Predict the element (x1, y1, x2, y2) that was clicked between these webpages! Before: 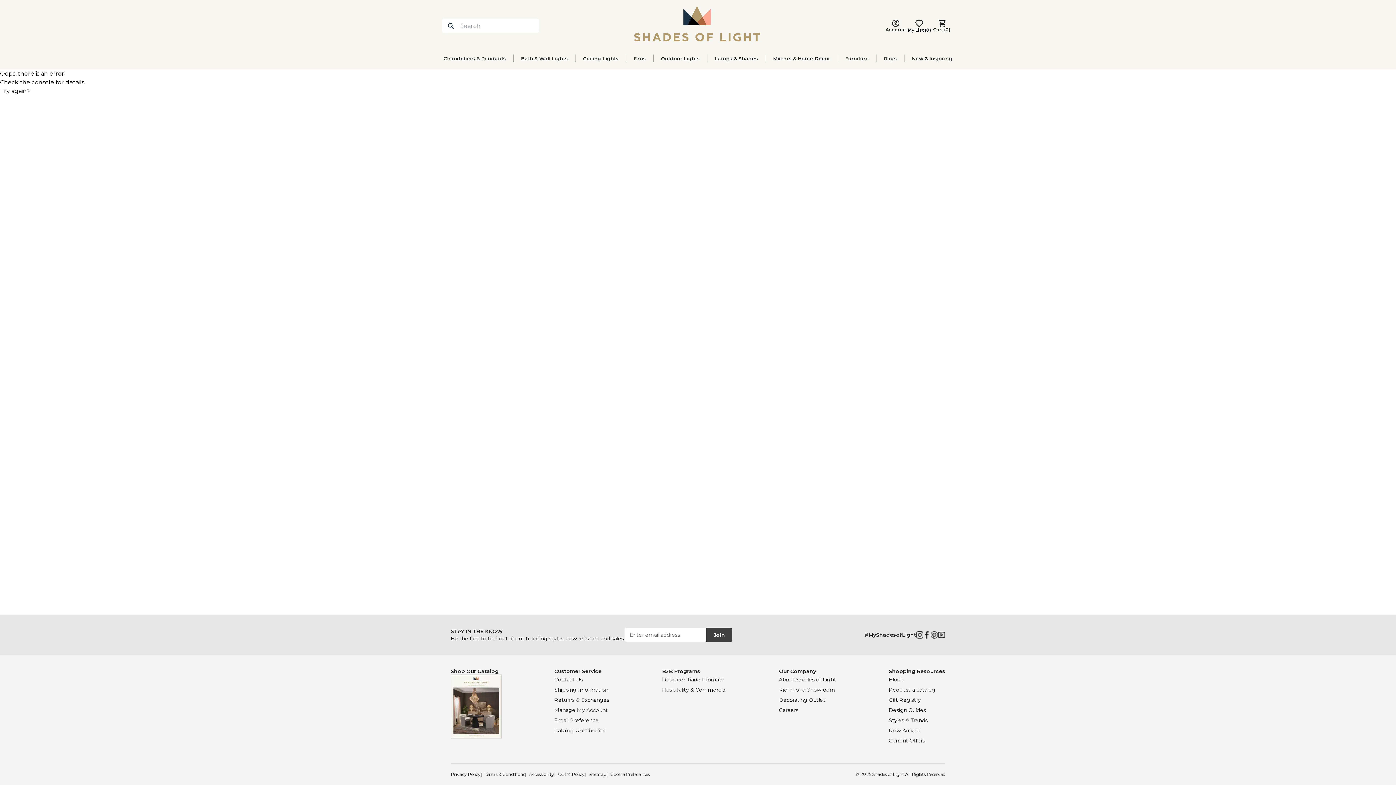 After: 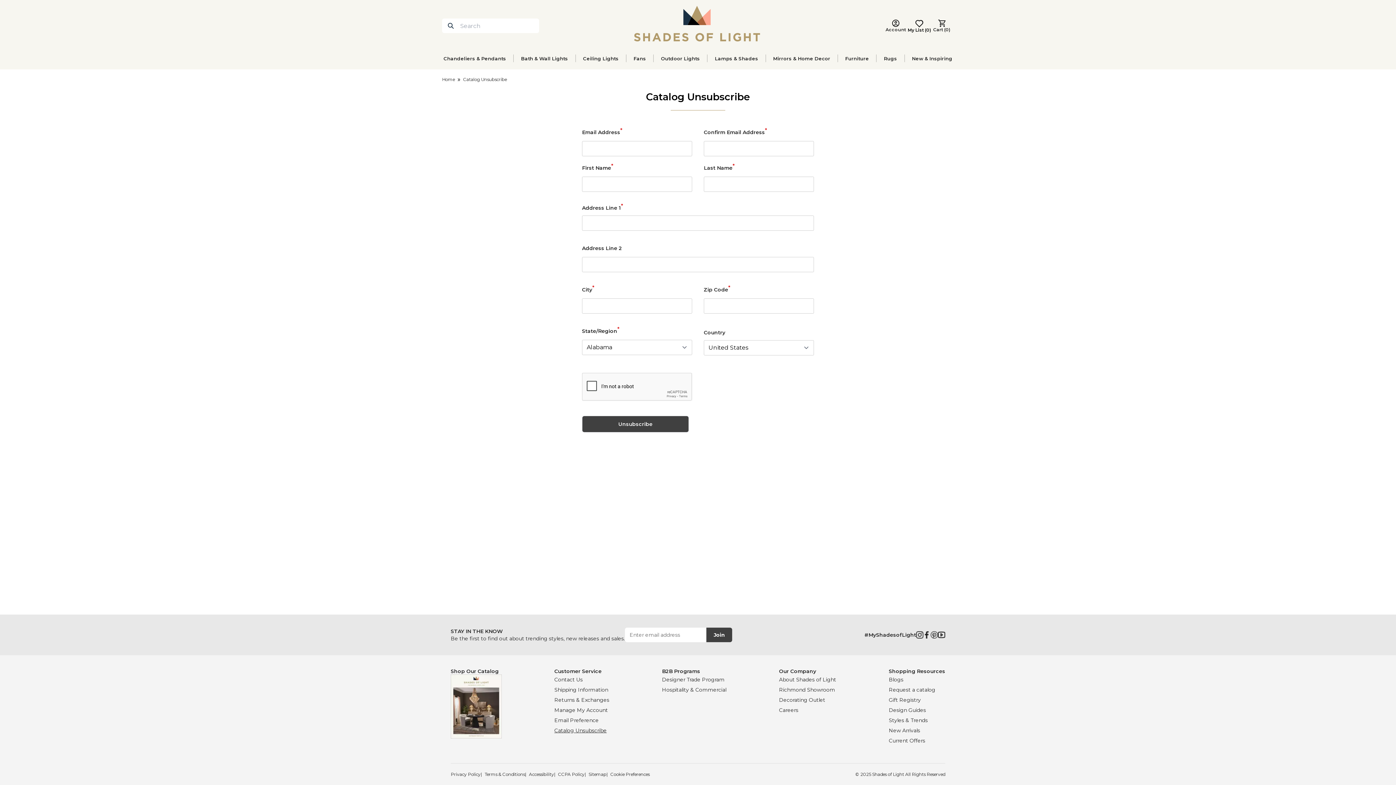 Action: label: Catalog Unsubscribe bbox: (554, 727, 606, 734)